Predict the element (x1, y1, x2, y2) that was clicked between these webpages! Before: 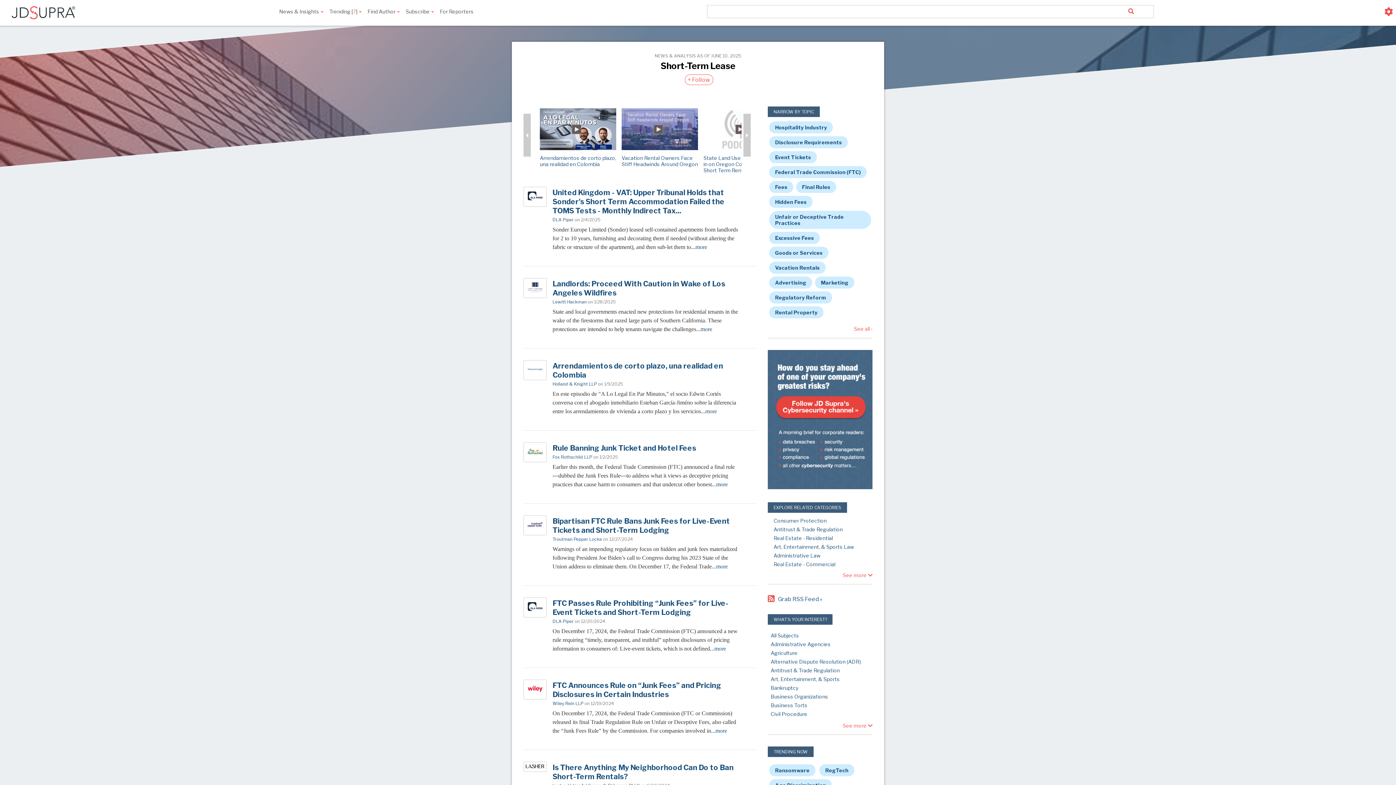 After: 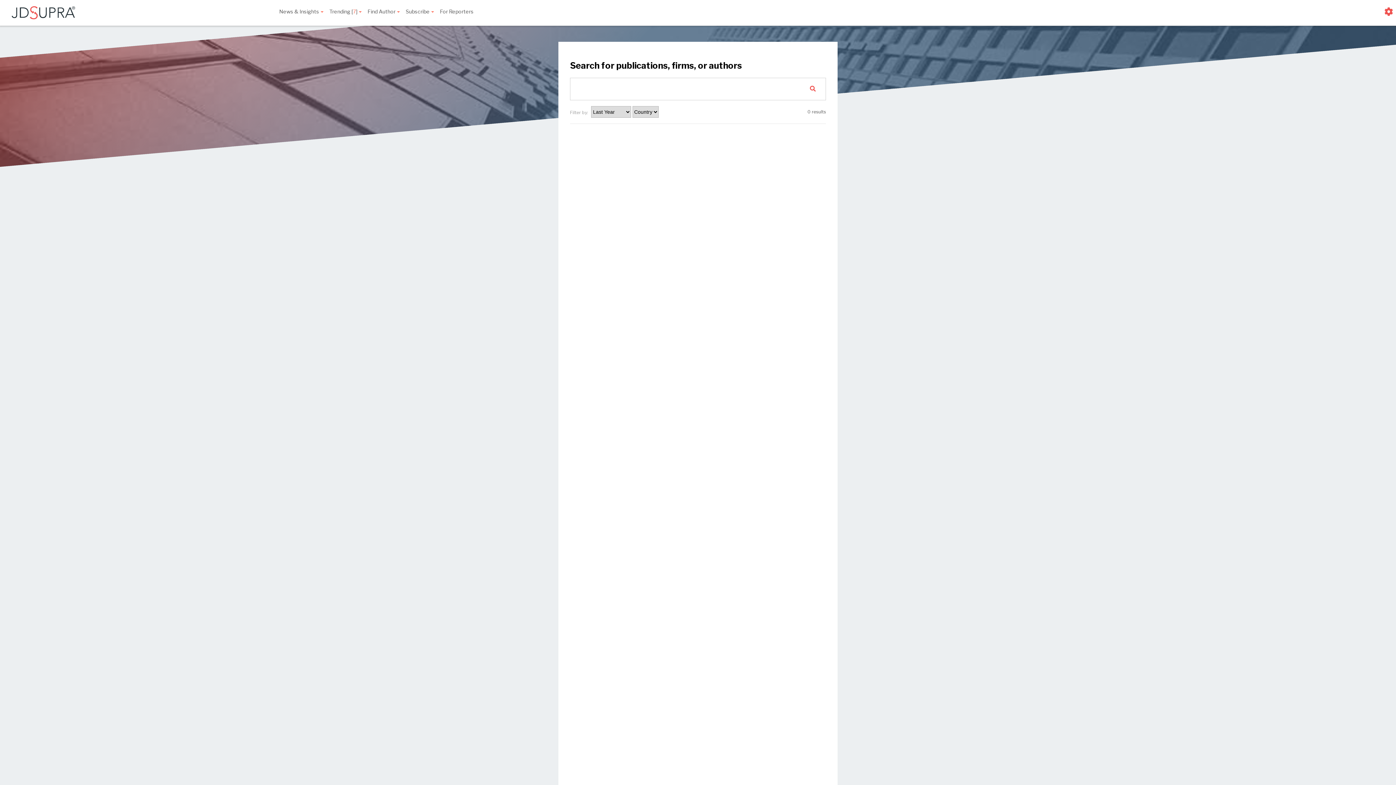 Action: bbox: (1109, 5, 1153, 17)